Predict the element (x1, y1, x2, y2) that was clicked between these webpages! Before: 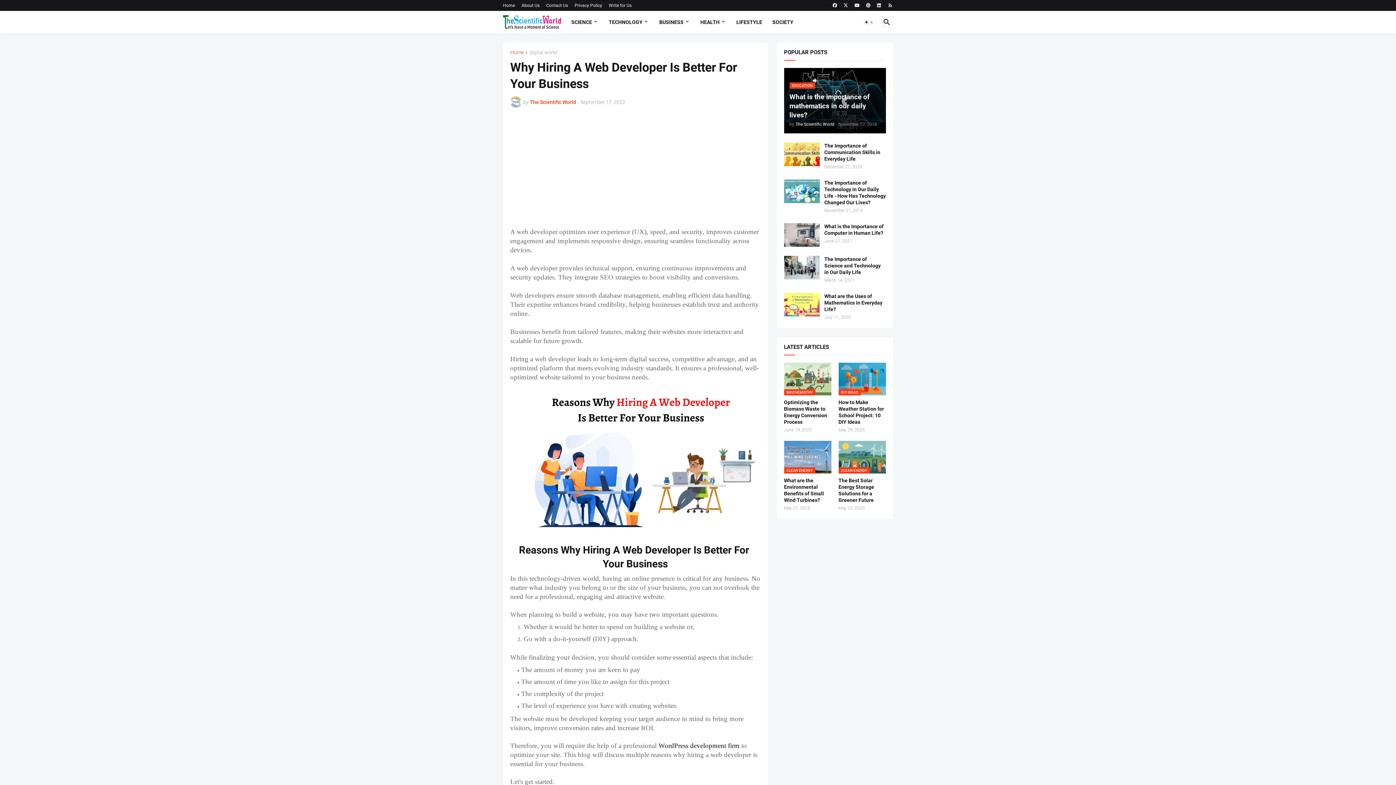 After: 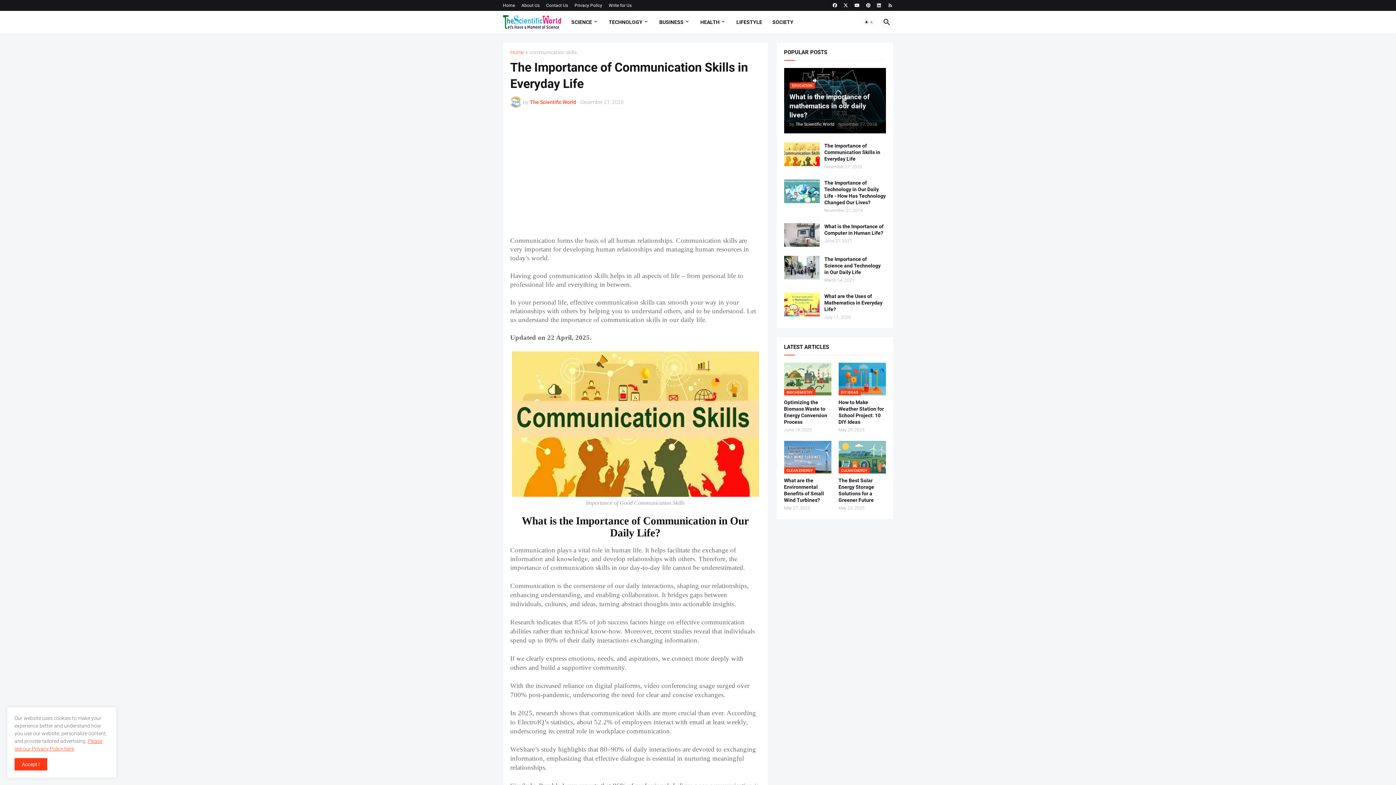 Action: bbox: (824, 142, 886, 162) label: The Importance of Communication Skills in Everyday Life